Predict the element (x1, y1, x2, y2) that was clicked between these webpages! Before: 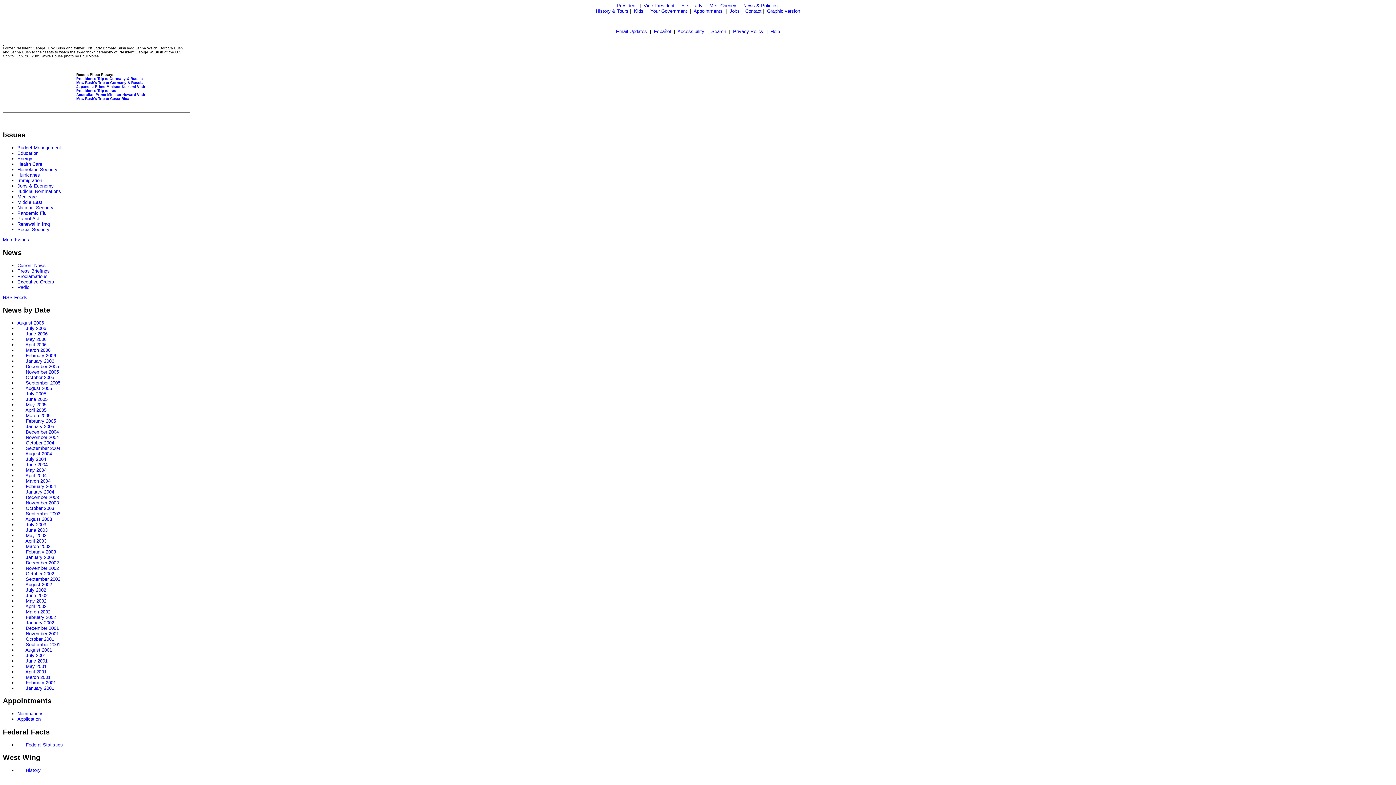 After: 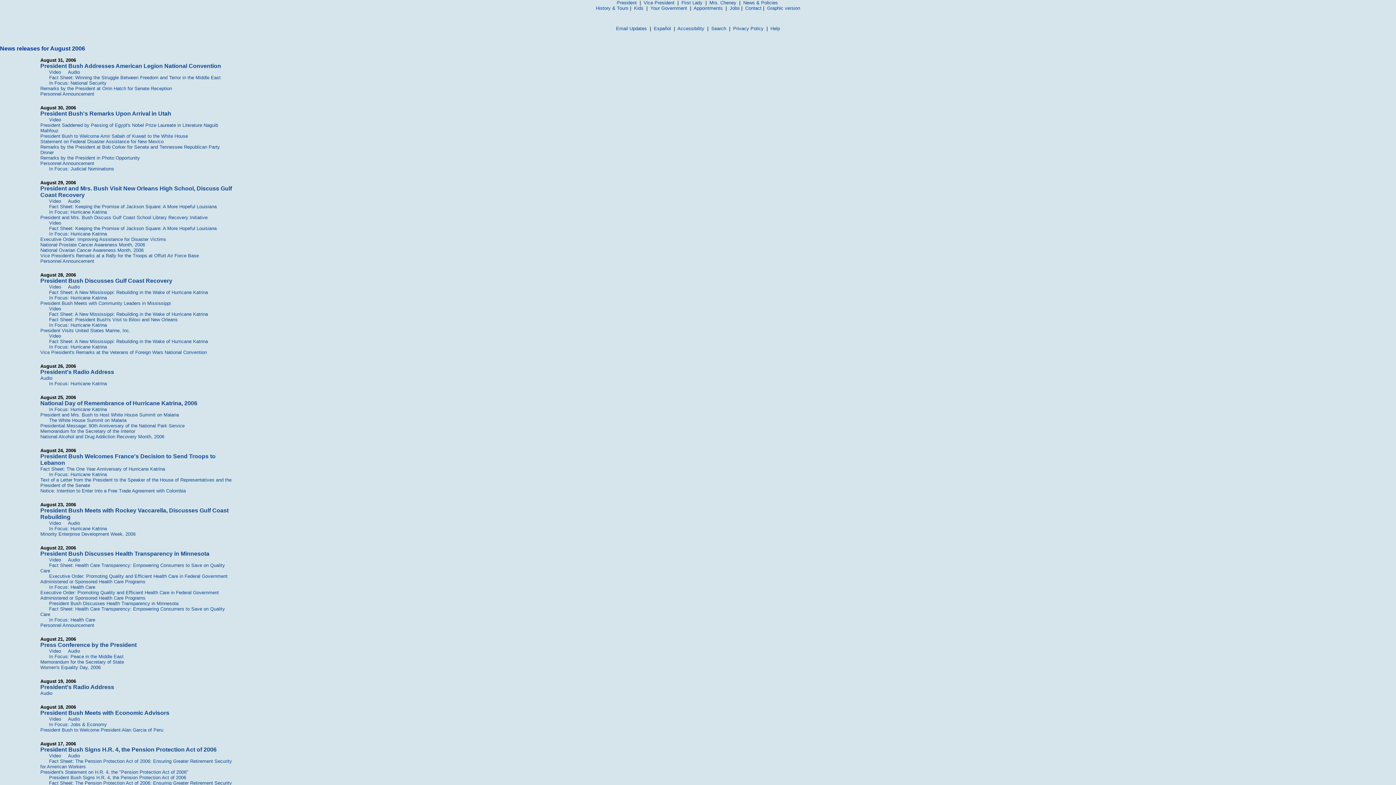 Action: bbox: (17, 320, 44, 325) label: August 2006